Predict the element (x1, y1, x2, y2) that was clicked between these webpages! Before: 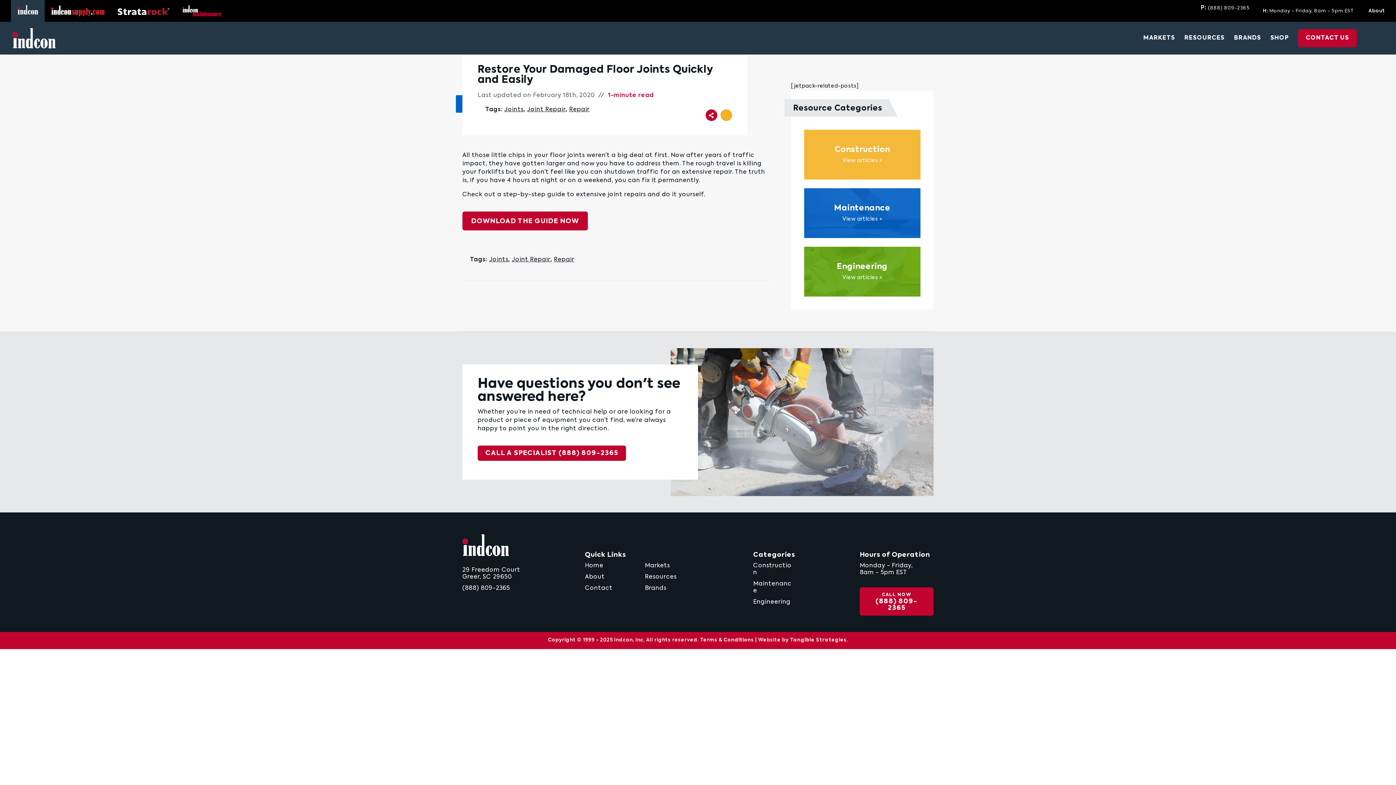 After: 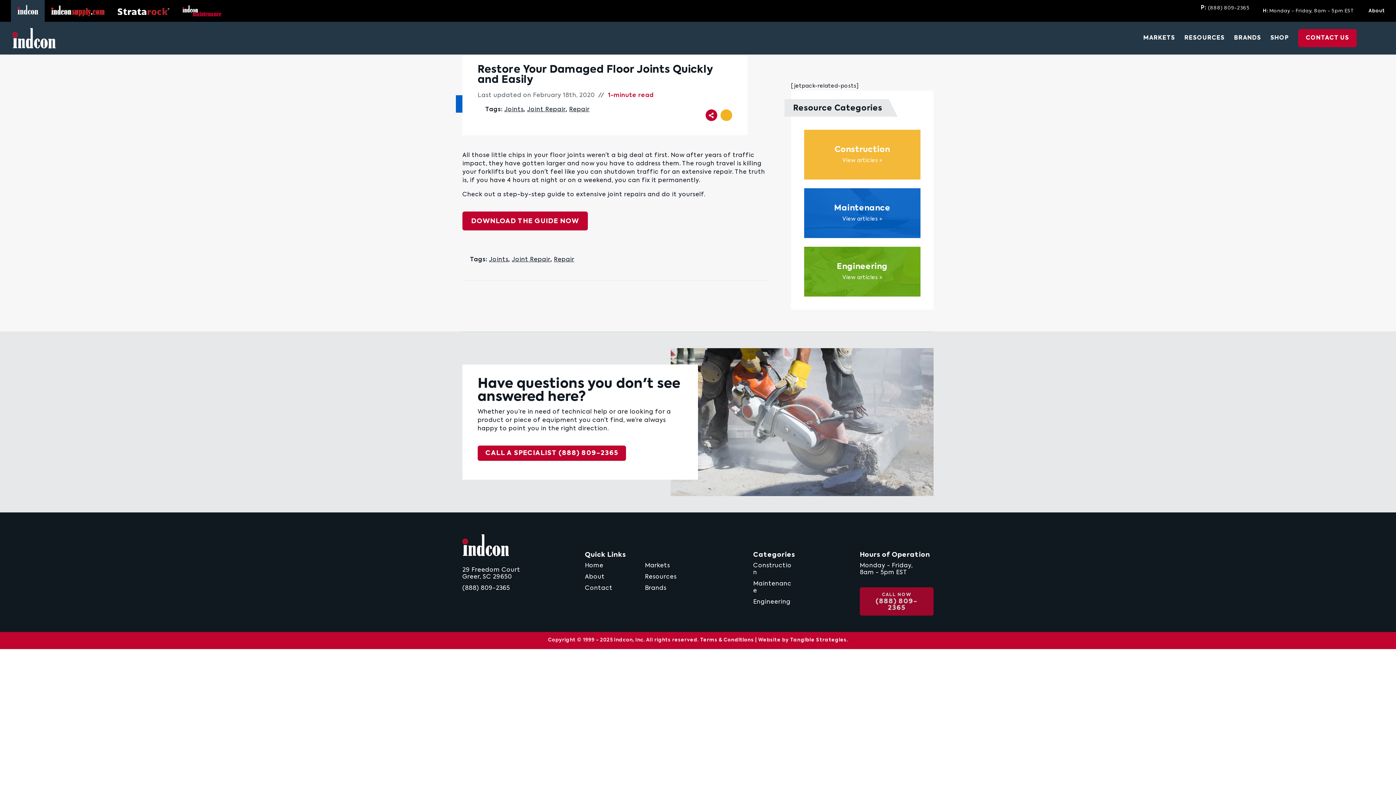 Action: label: CALL NOW
(888) 809-2365 bbox: (859, 587, 933, 616)